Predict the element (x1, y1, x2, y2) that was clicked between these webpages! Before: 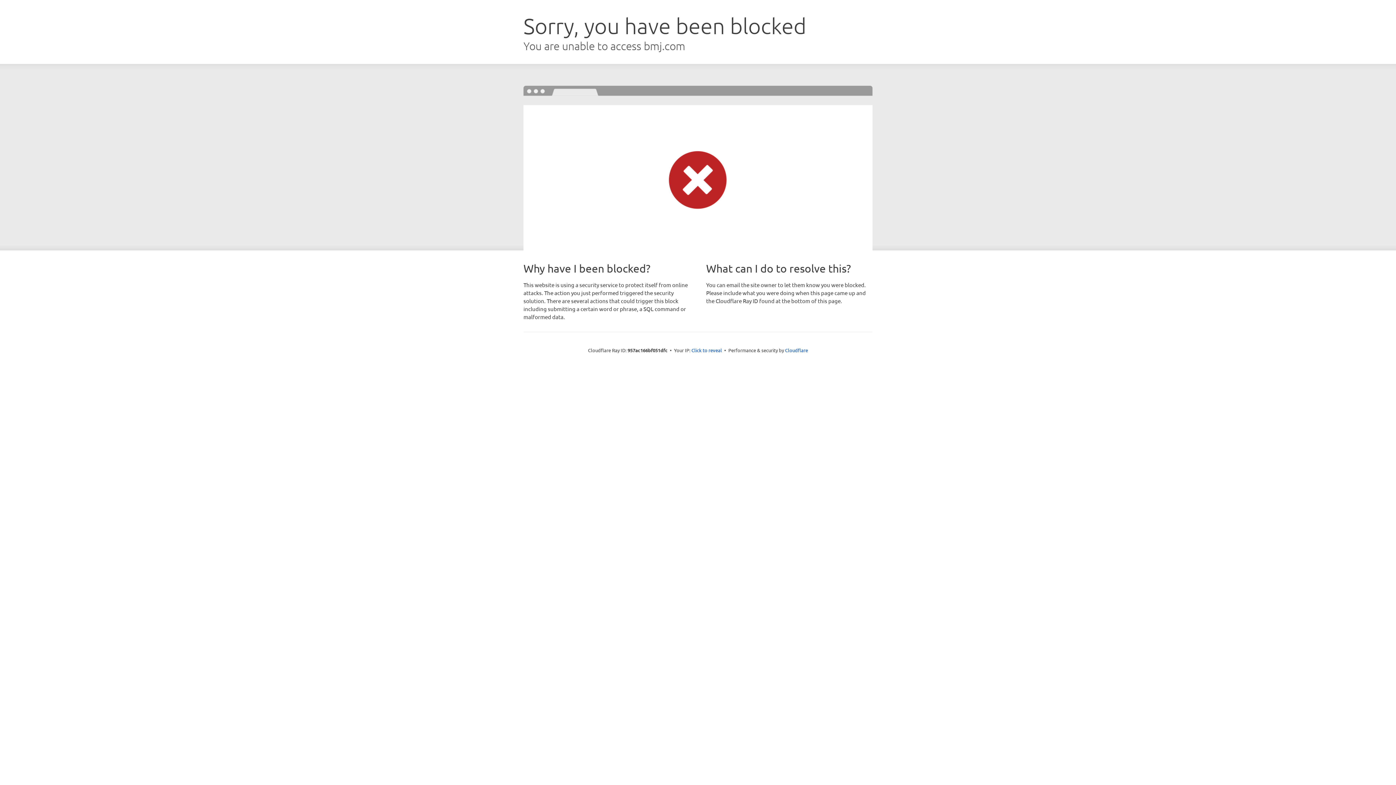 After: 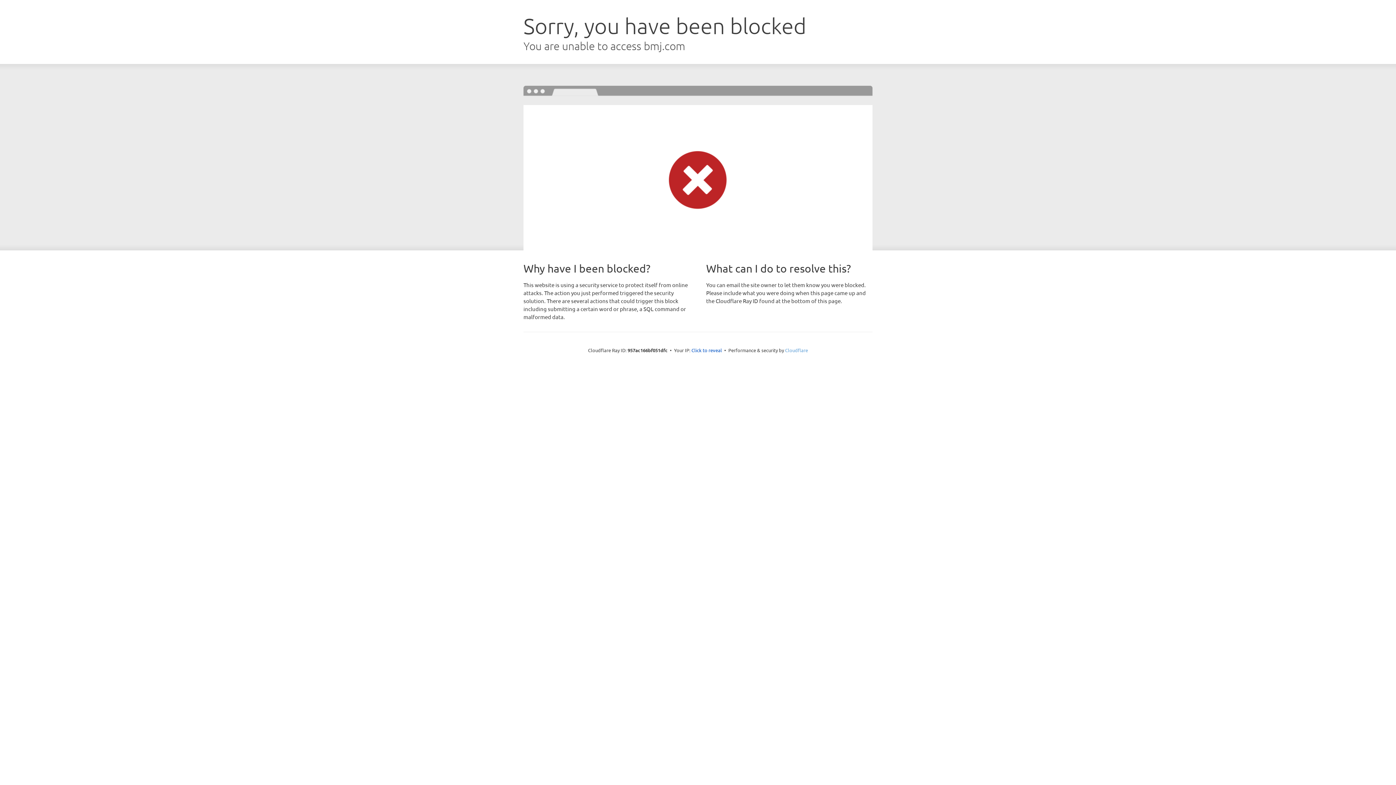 Action: label: Cloudflare bbox: (785, 347, 808, 353)